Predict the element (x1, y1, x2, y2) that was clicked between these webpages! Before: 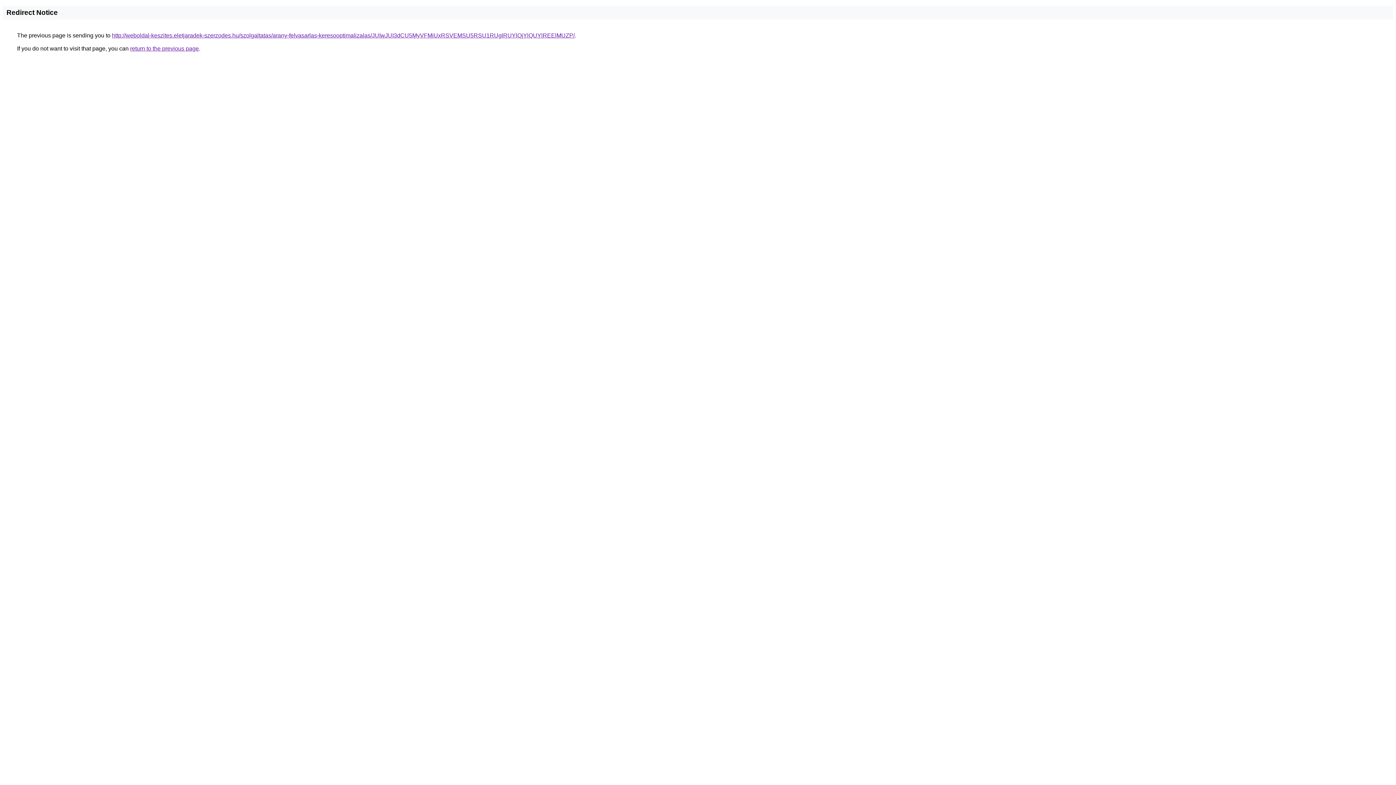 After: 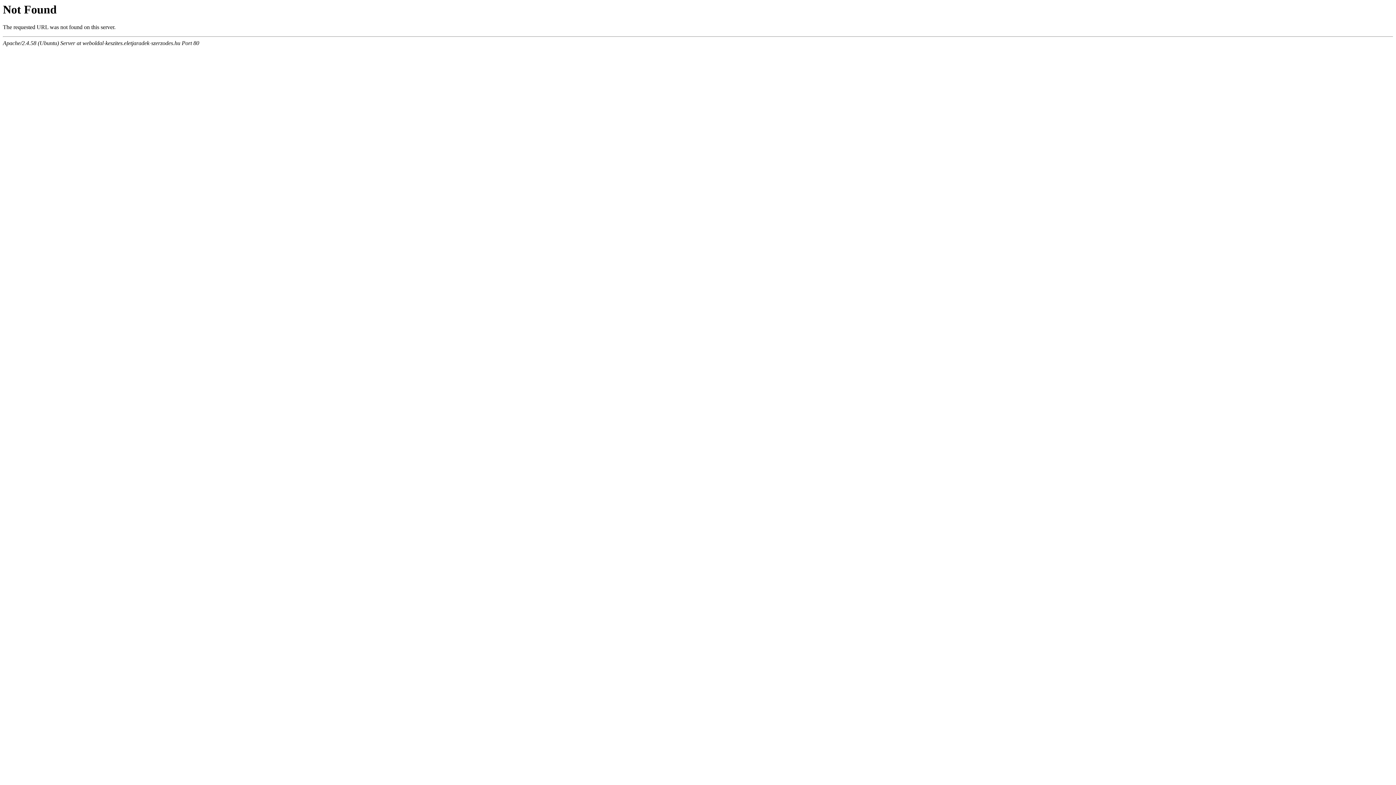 Action: bbox: (112, 32, 574, 38) label: http://weboldal-keszites.eletjaradek-szerzodes.hu/szolgaltatas/arany-felvasarlas-keresooptimalizalas/JUIwJUI3dCU5MyVFMiUxRSVEMSU5RSU1RUglRUYlQjYlQUYlREElMUZP/